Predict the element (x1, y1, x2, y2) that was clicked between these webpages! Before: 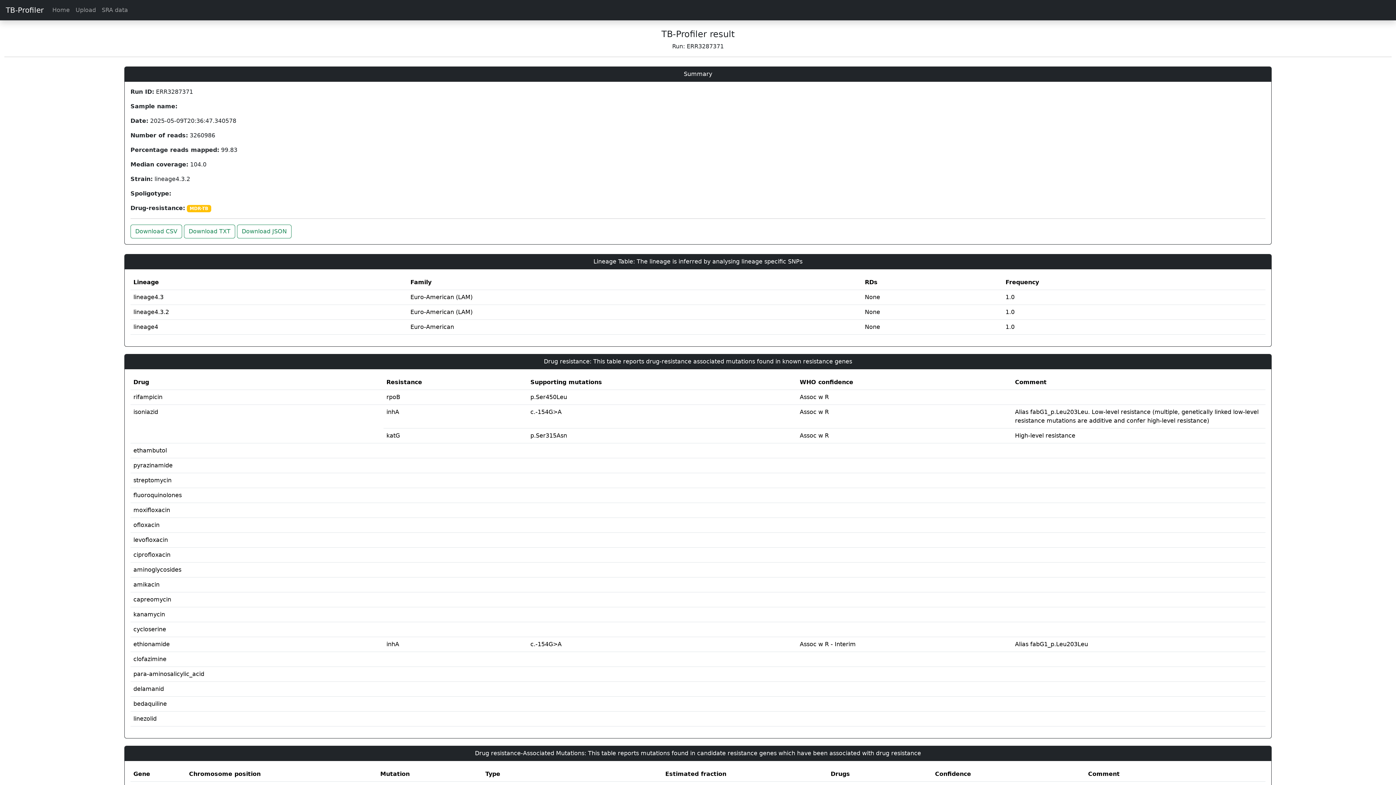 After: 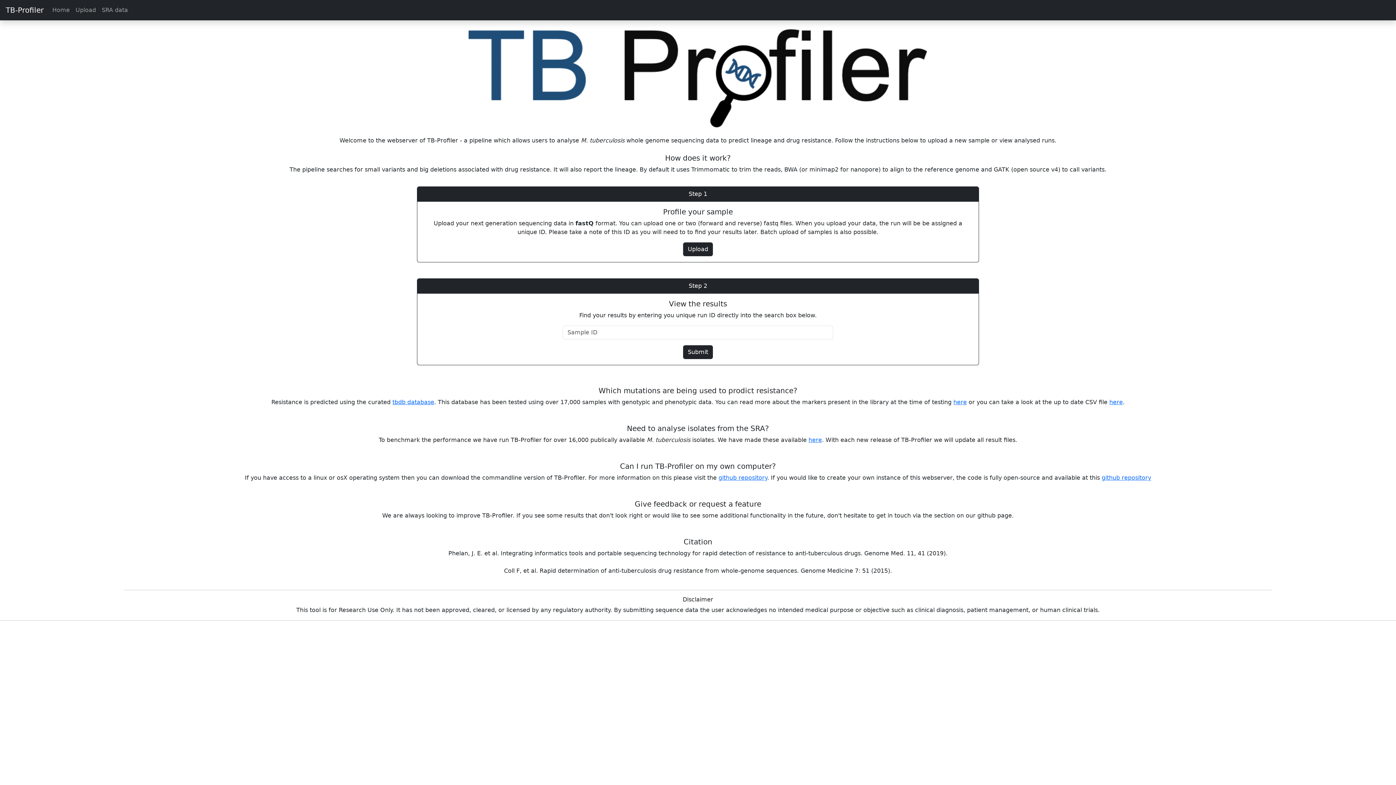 Action: label: TB-Profiler bbox: (0, 2, 43, 17)